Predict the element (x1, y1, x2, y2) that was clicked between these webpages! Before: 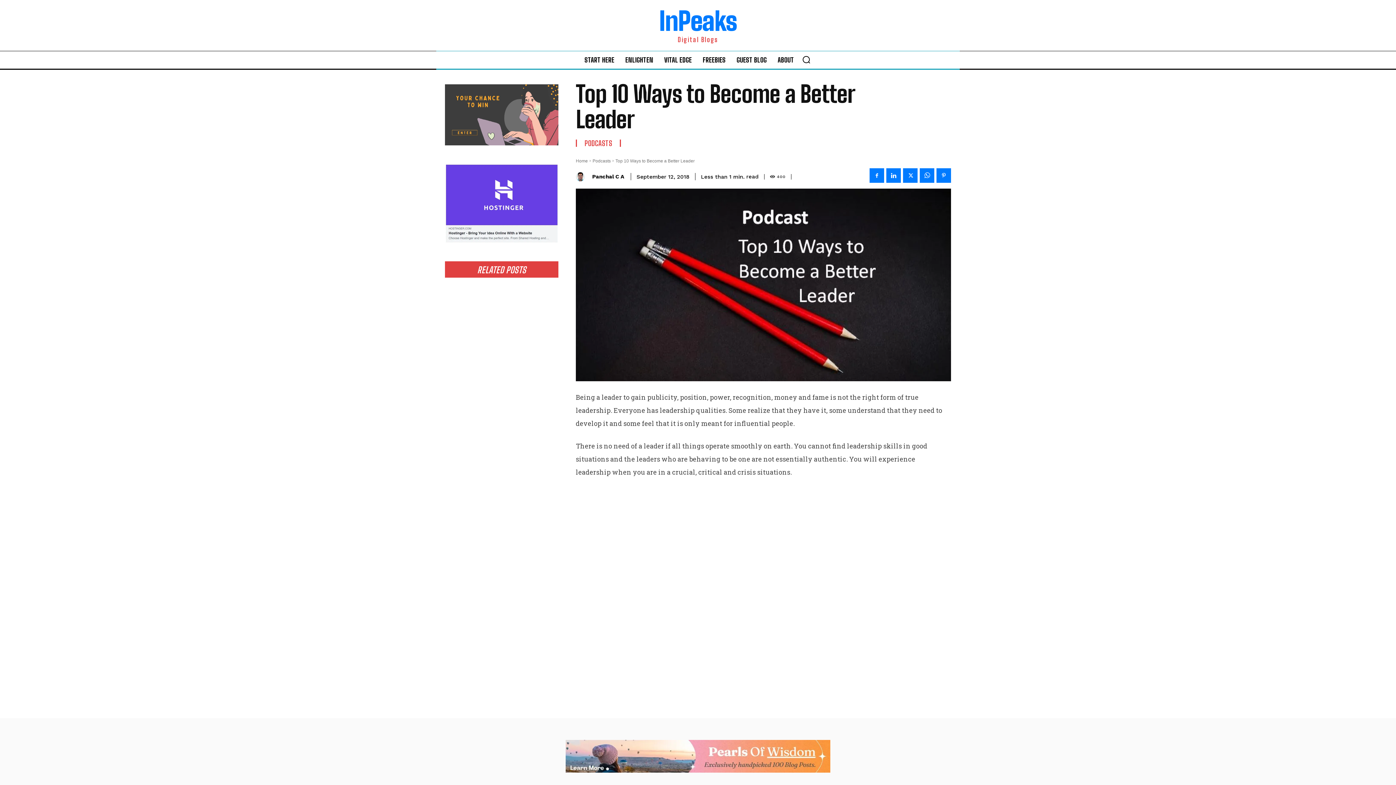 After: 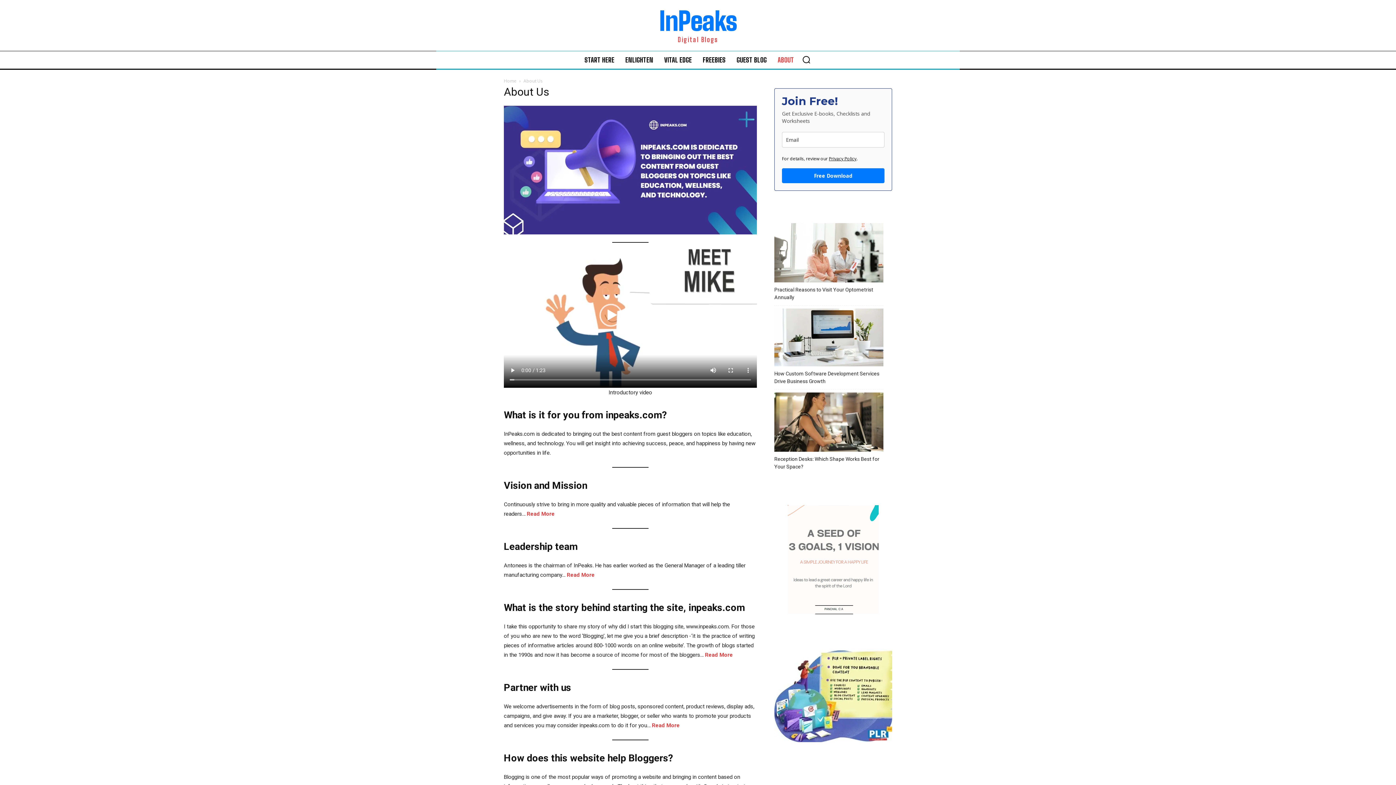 Action: label: ABOUT bbox: (774, 51, 797, 68)